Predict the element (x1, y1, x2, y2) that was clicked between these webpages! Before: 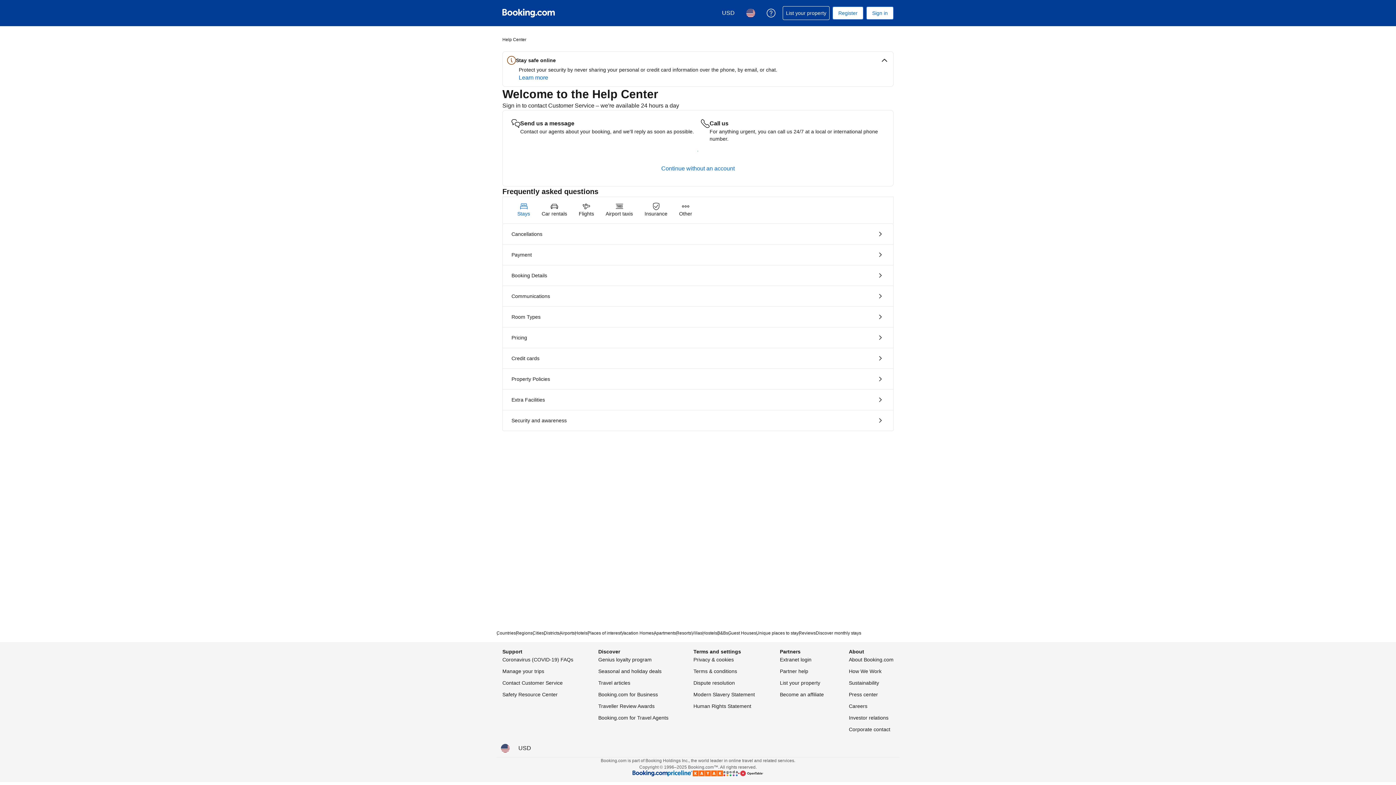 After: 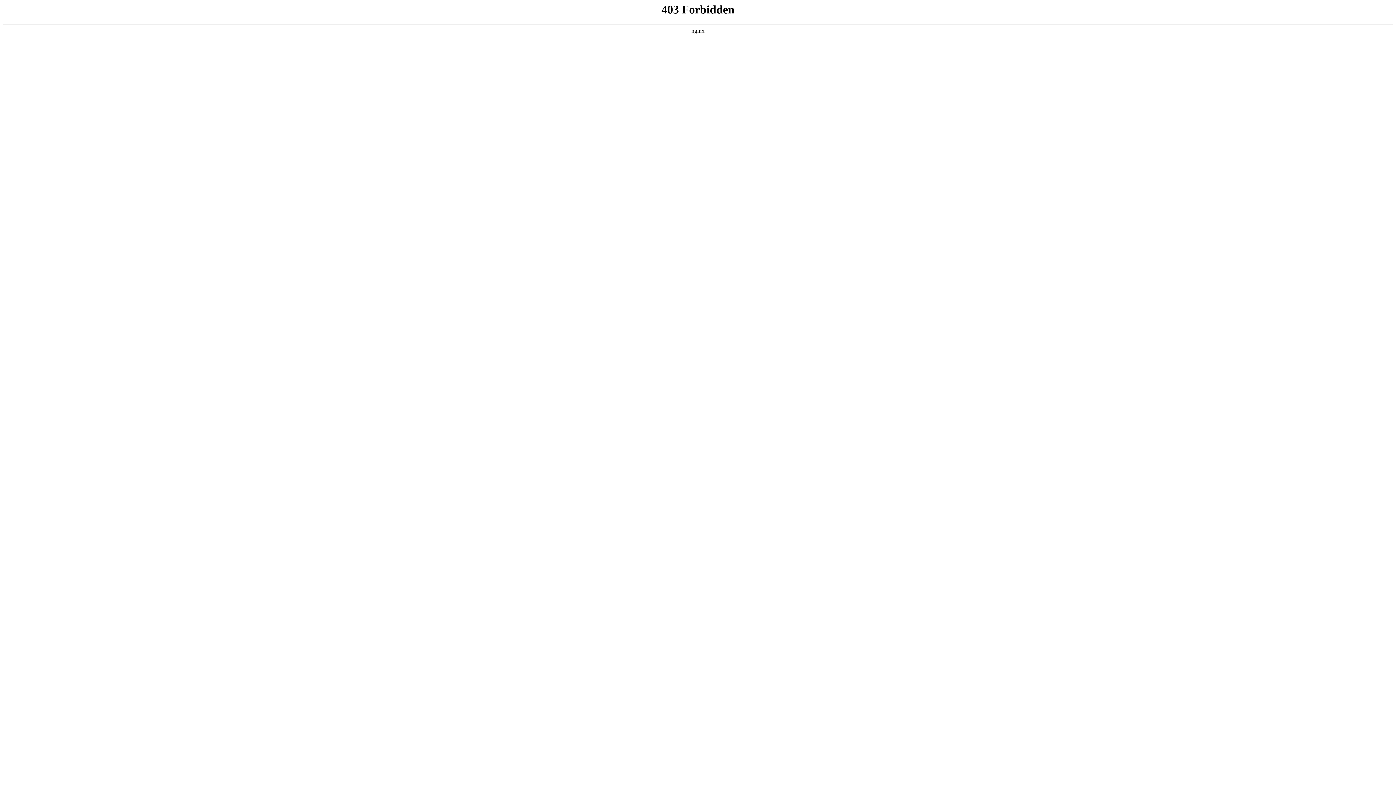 Action: label: Booking.com for Business bbox: (598, 690, 658, 699)